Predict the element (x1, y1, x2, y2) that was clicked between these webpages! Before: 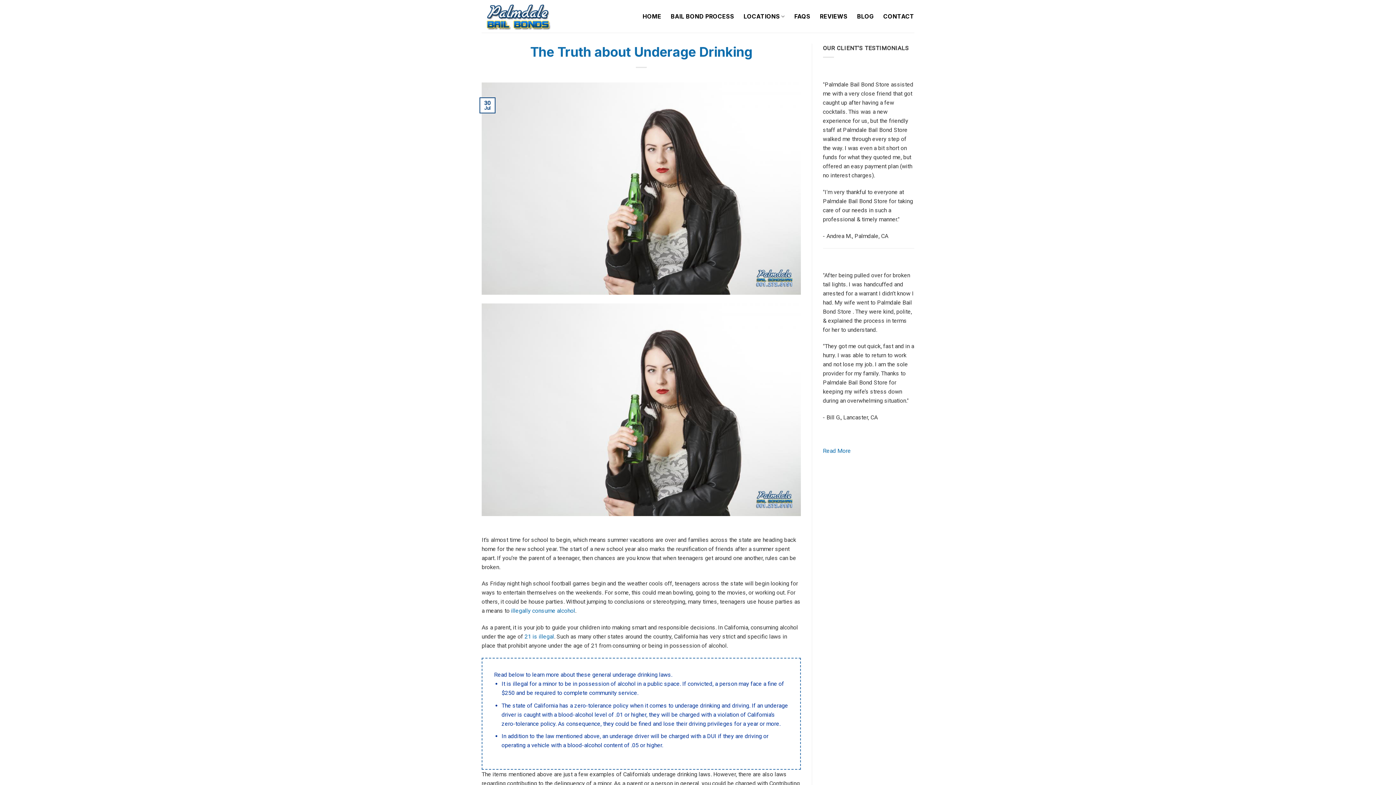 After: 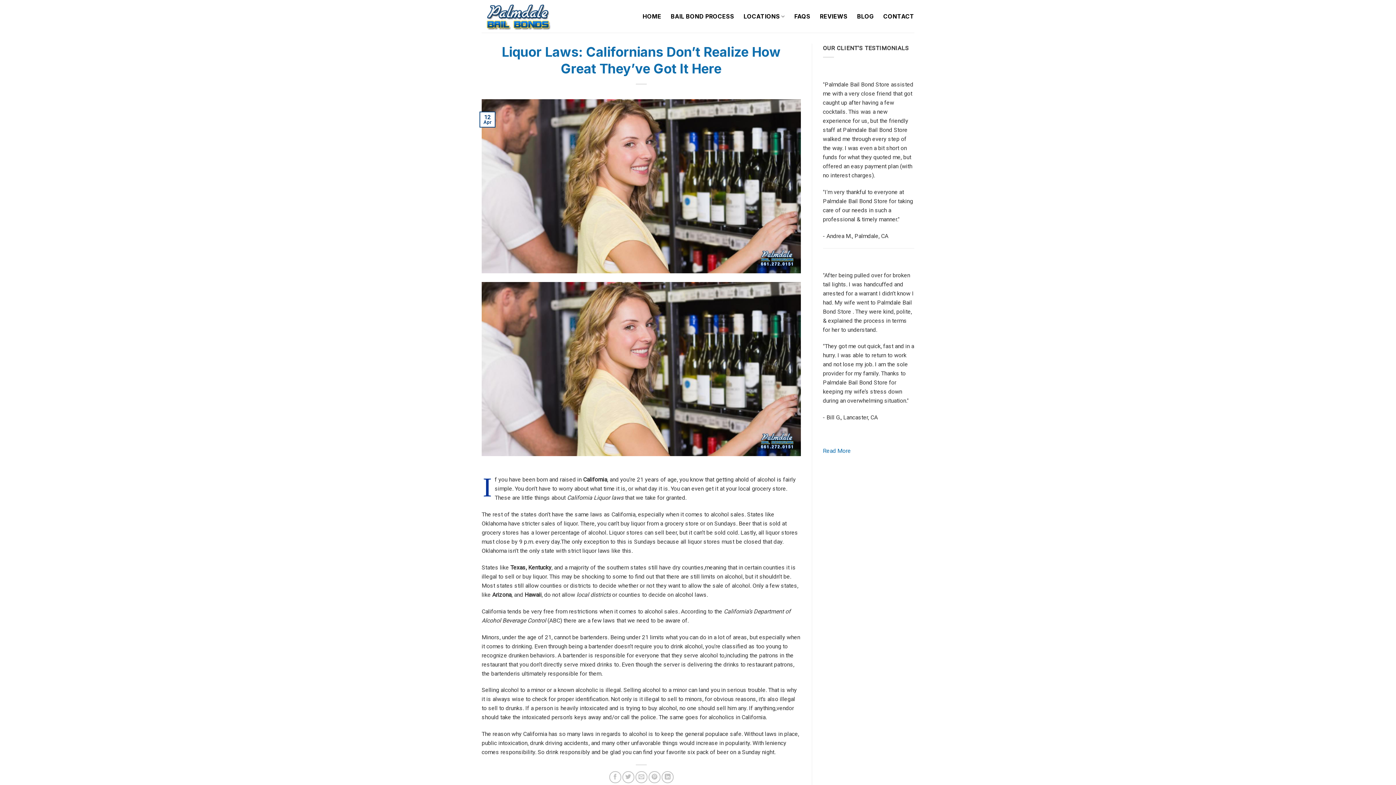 Action: bbox: (524, 633, 554, 640) label: 21 is illegal